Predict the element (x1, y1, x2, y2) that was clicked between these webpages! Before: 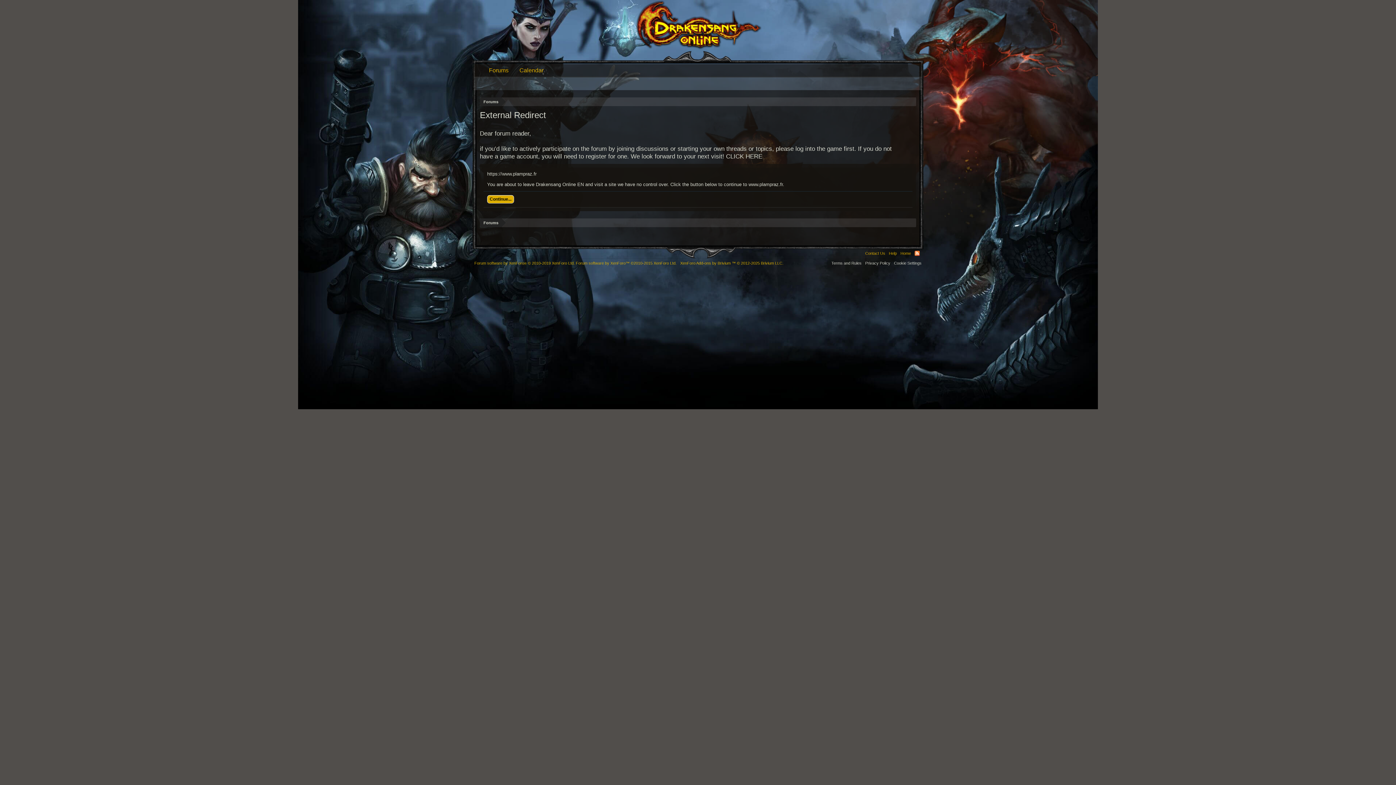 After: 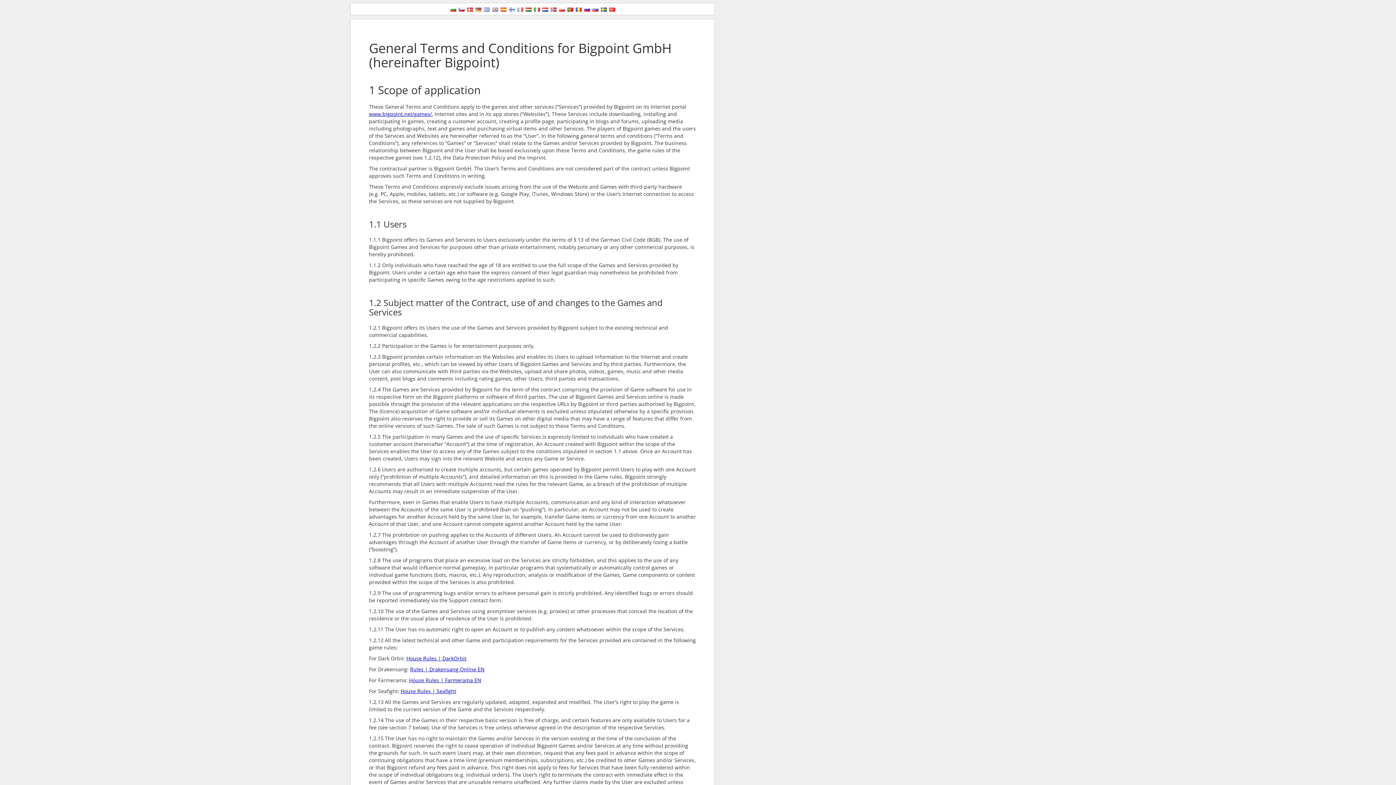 Action: label: Terms and Rules bbox: (831, 261, 861, 265)